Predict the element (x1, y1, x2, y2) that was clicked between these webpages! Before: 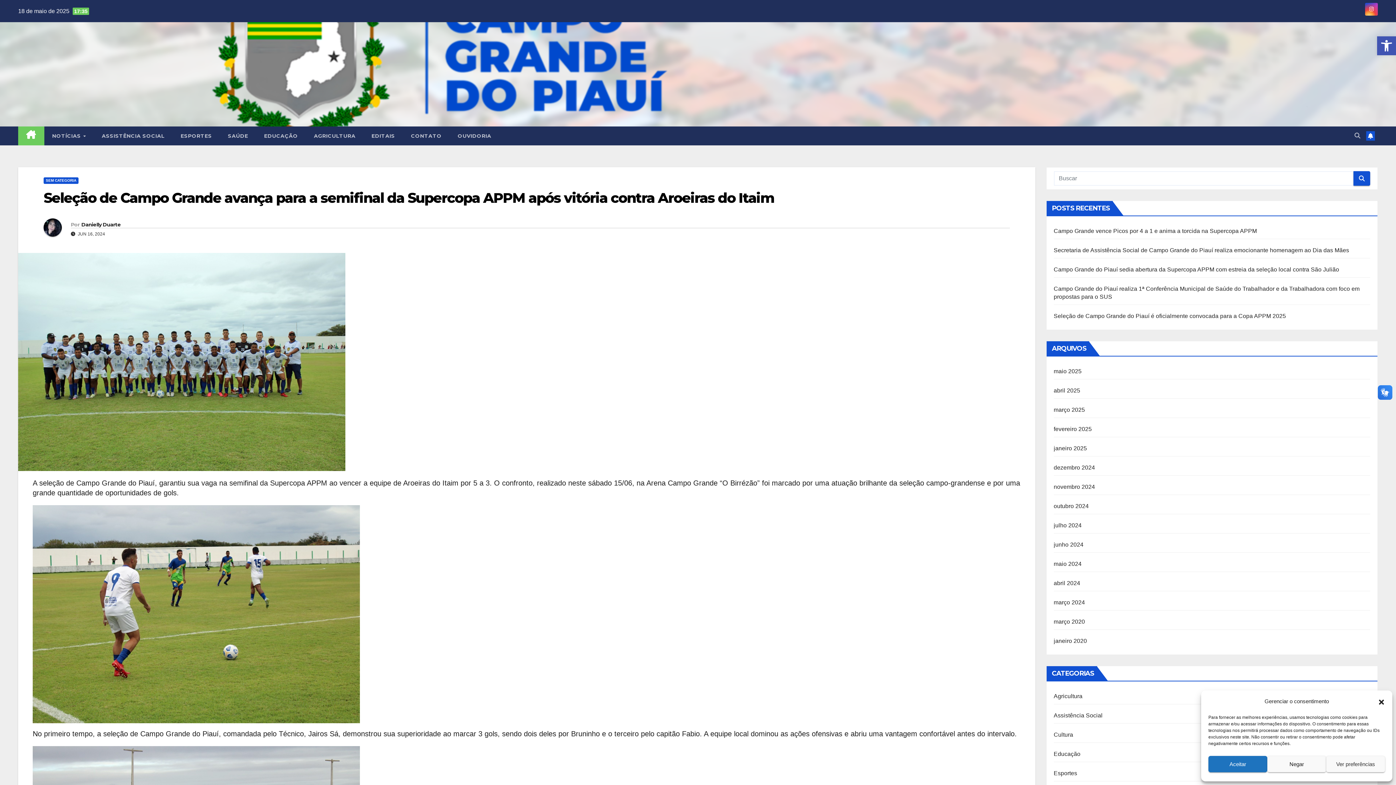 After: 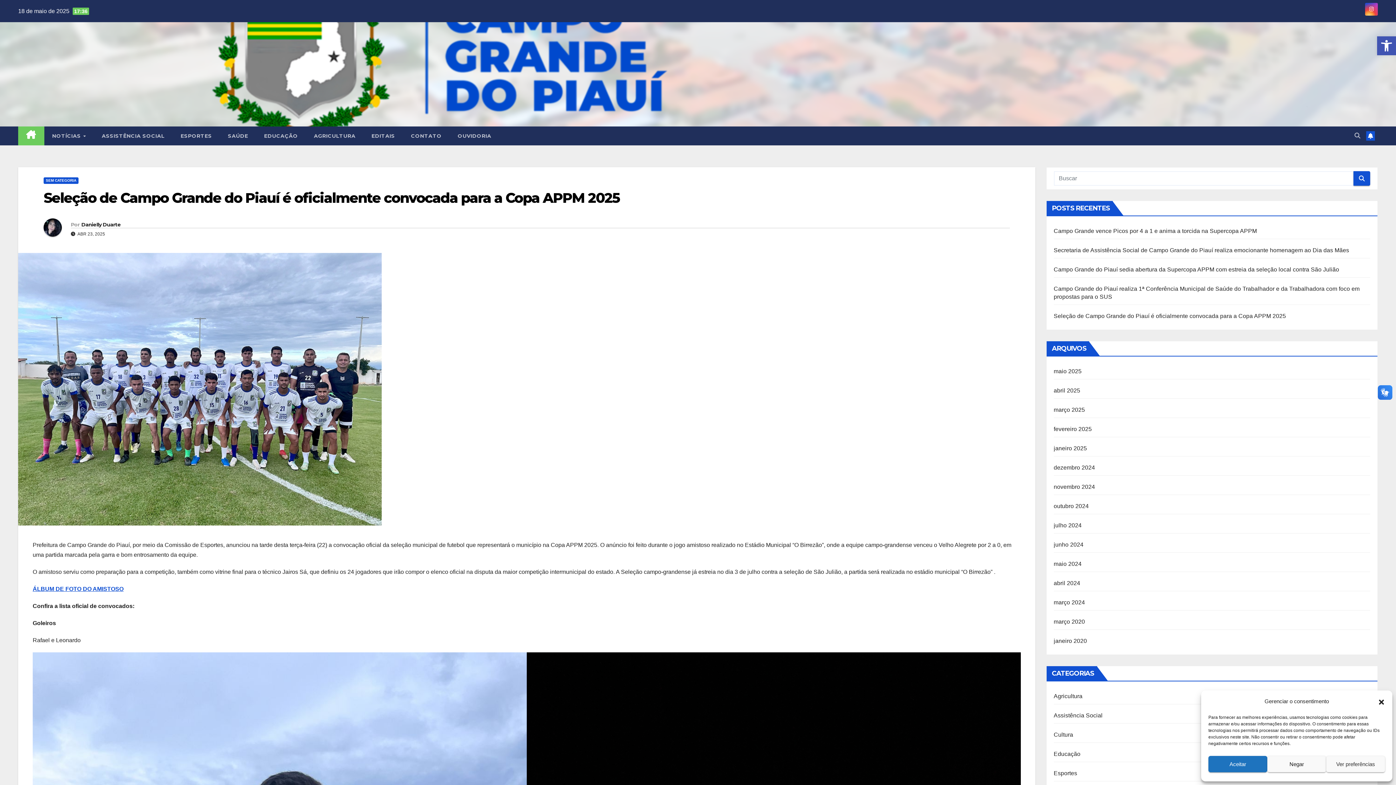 Action: label: Seleção de Campo Grande do Piauí é oficialmente convocada para a Copa APPM 2025 bbox: (1054, 313, 1286, 319)